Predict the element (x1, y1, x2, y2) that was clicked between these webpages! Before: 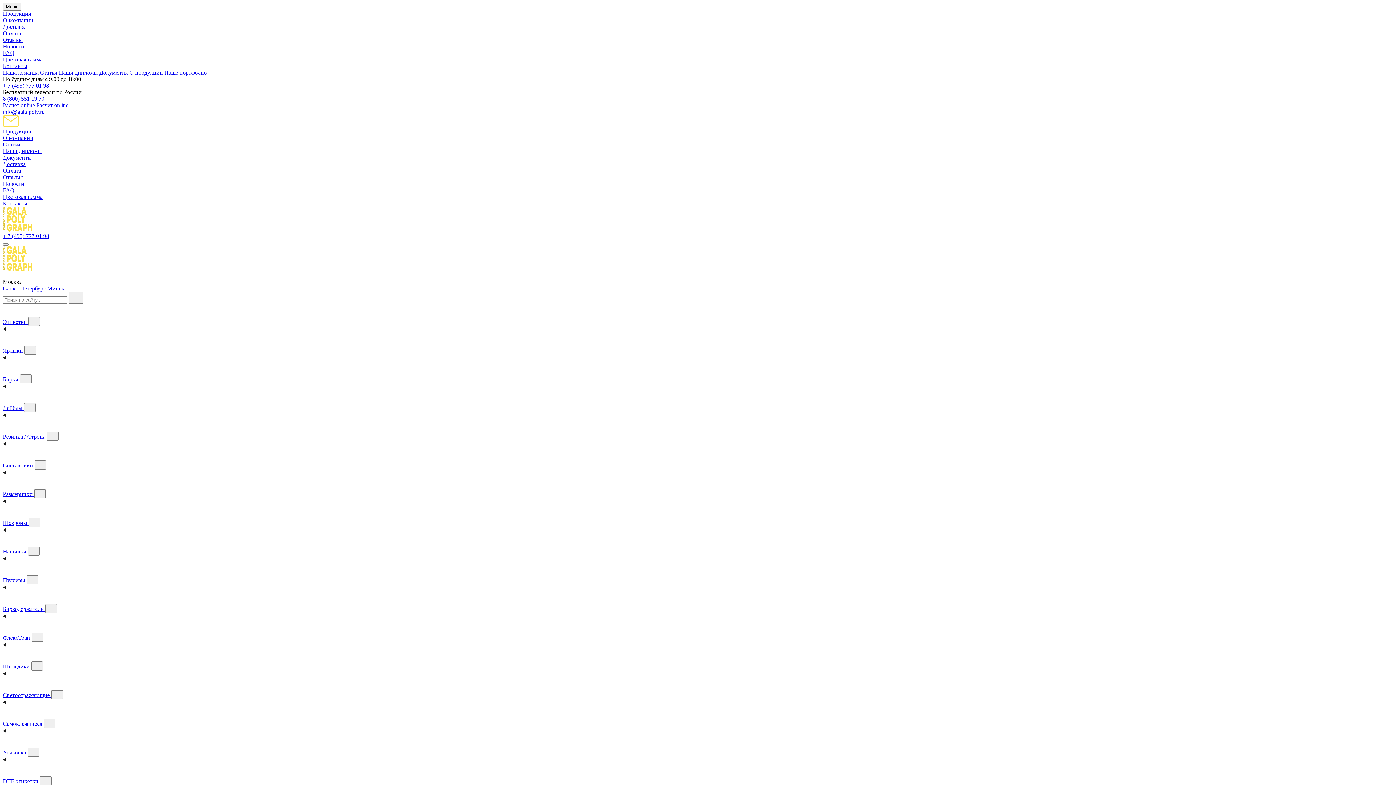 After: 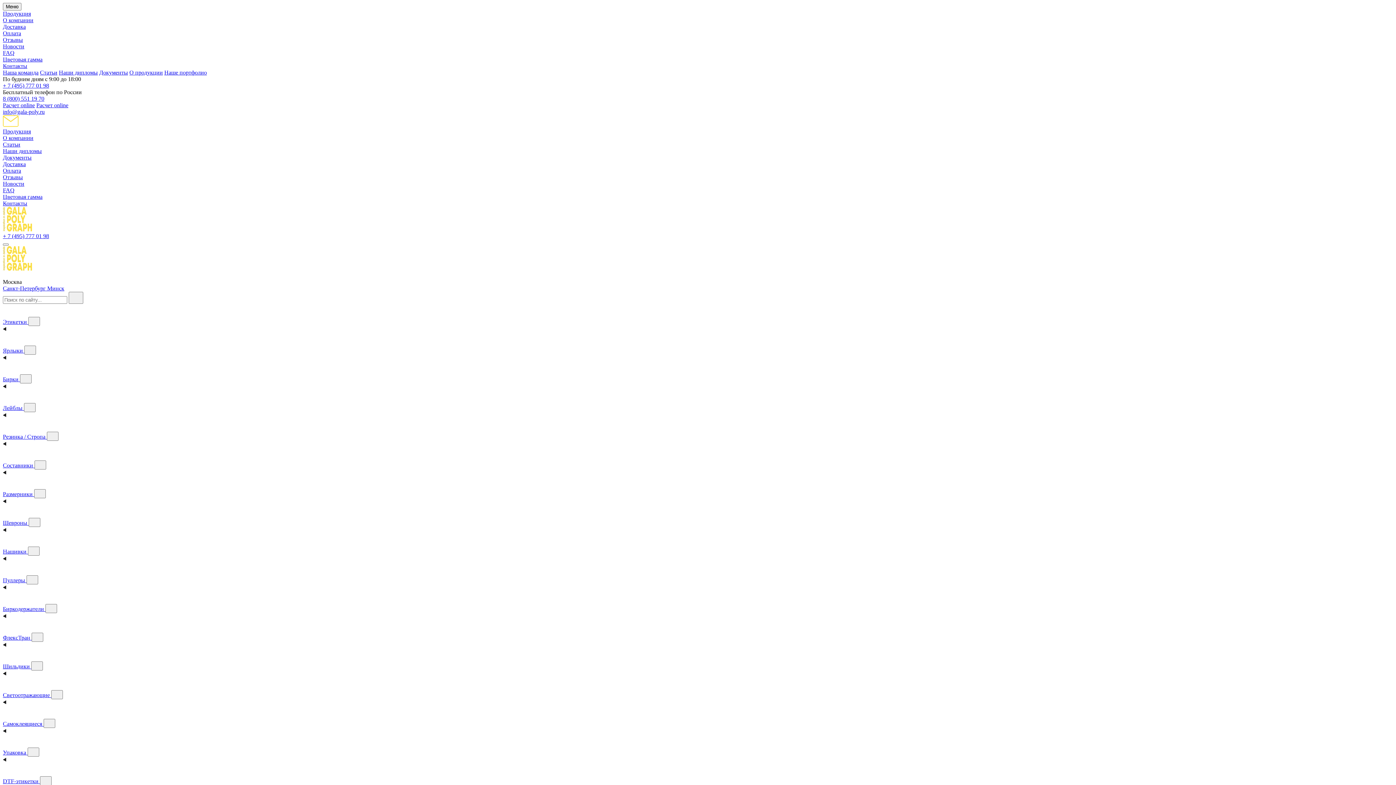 Action: bbox: (27, 748, 39, 757)